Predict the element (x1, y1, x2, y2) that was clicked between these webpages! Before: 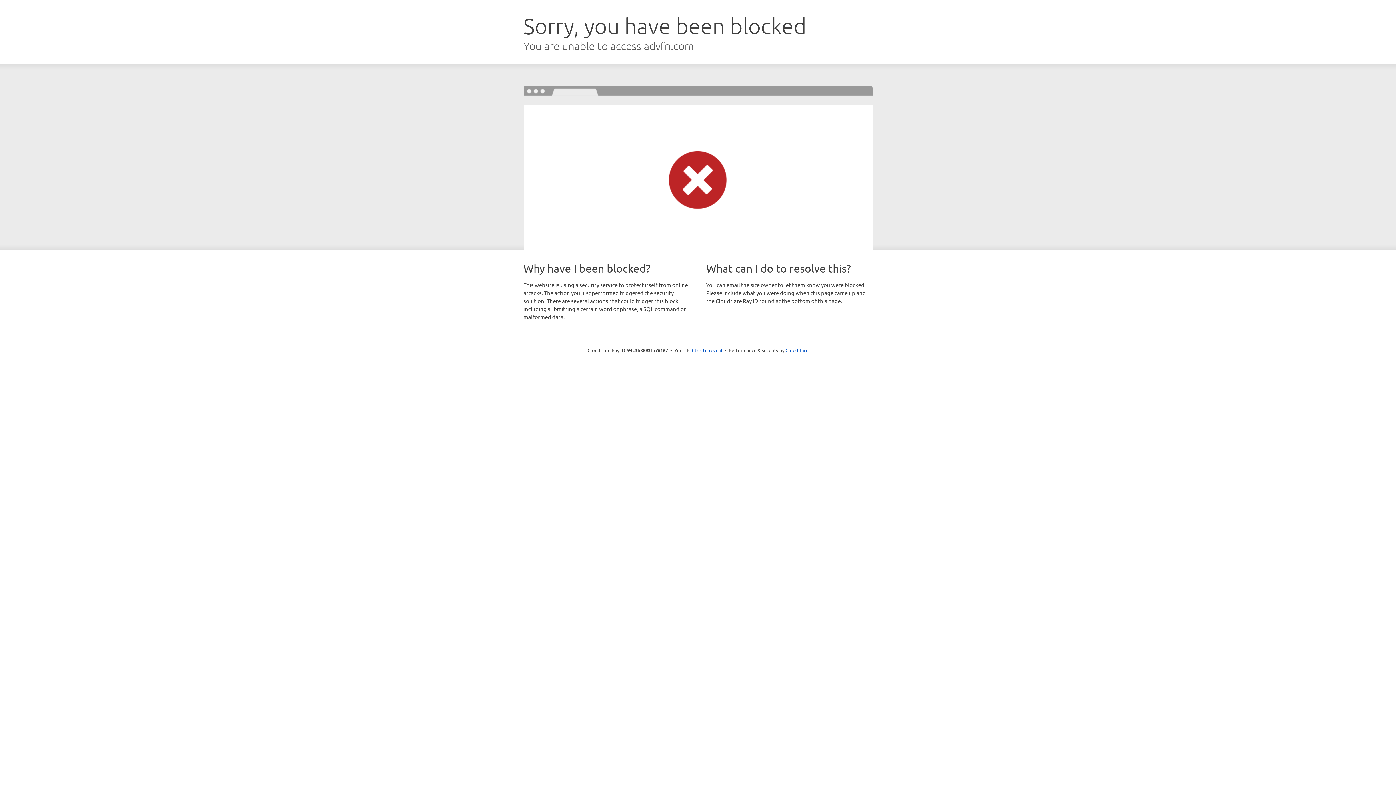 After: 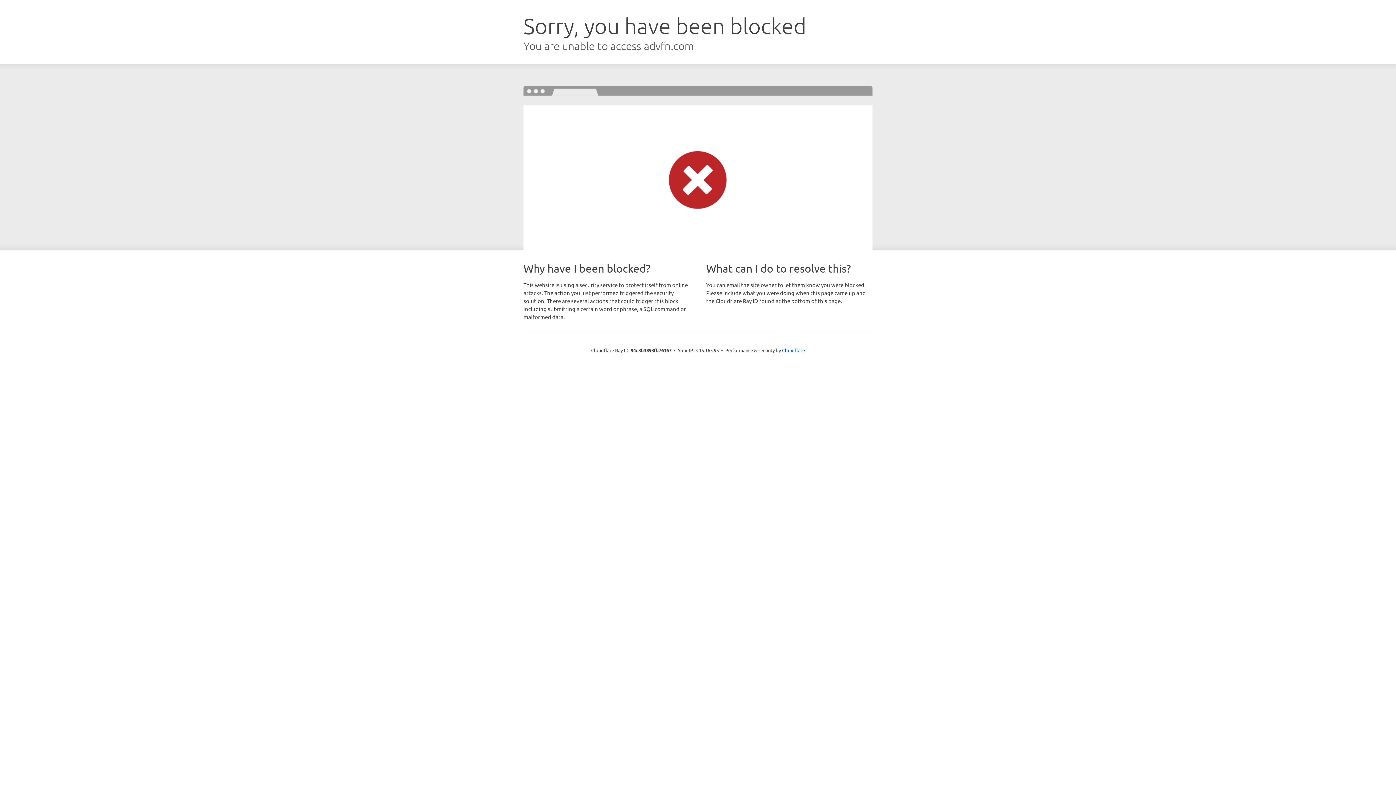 Action: bbox: (692, 346, 722, 353) label: Click to reveal